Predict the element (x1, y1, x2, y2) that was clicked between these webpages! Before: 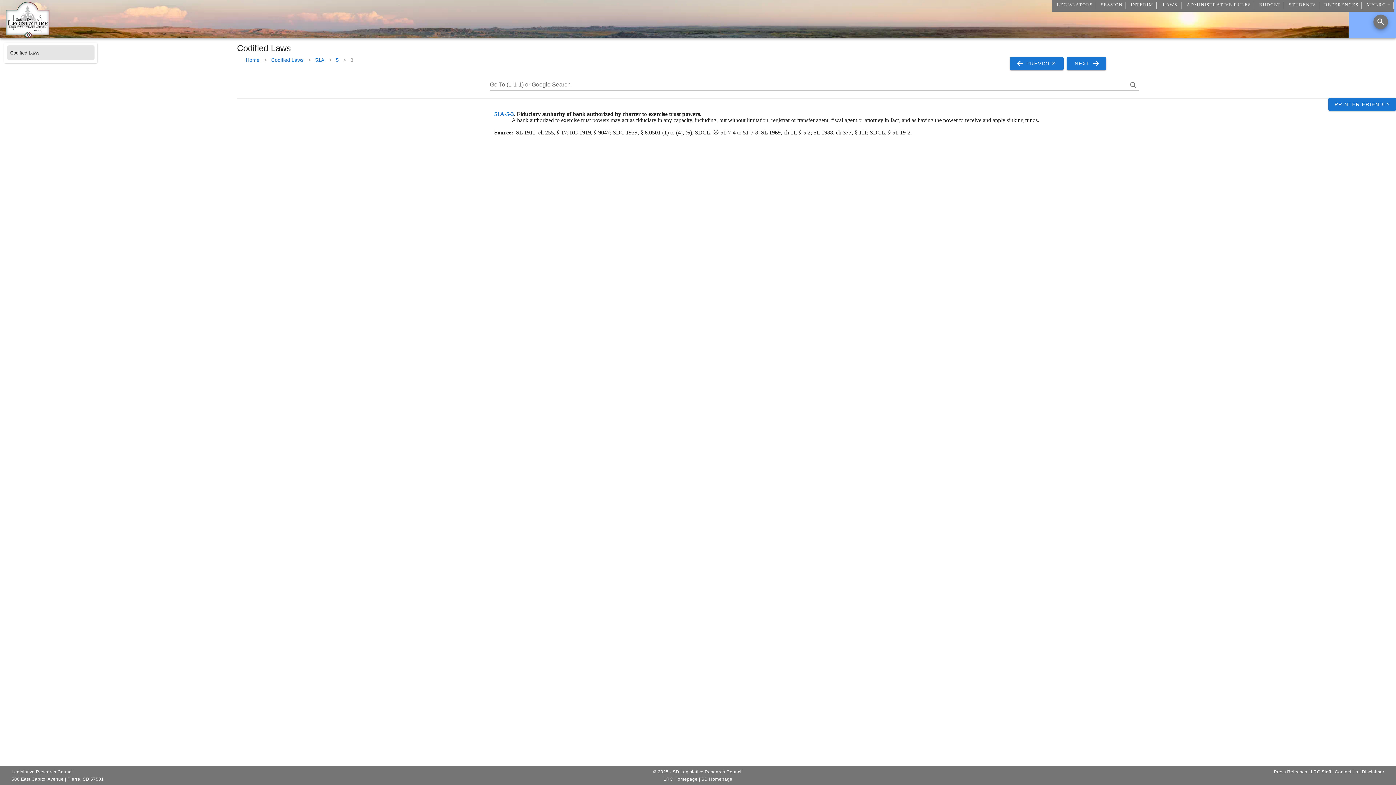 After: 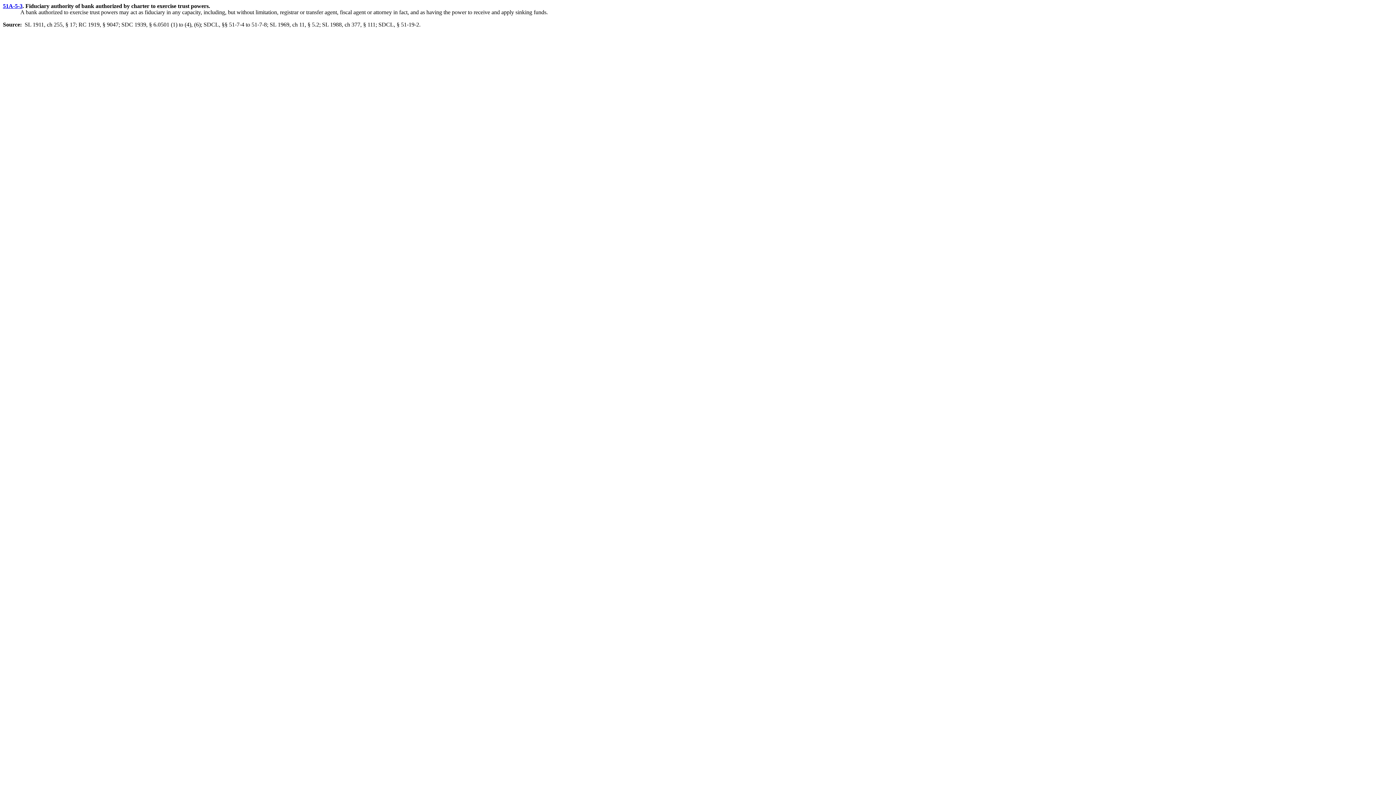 Action: bbox: (1328, 97, 1396, 110) label: PRINTER FRIENDLY